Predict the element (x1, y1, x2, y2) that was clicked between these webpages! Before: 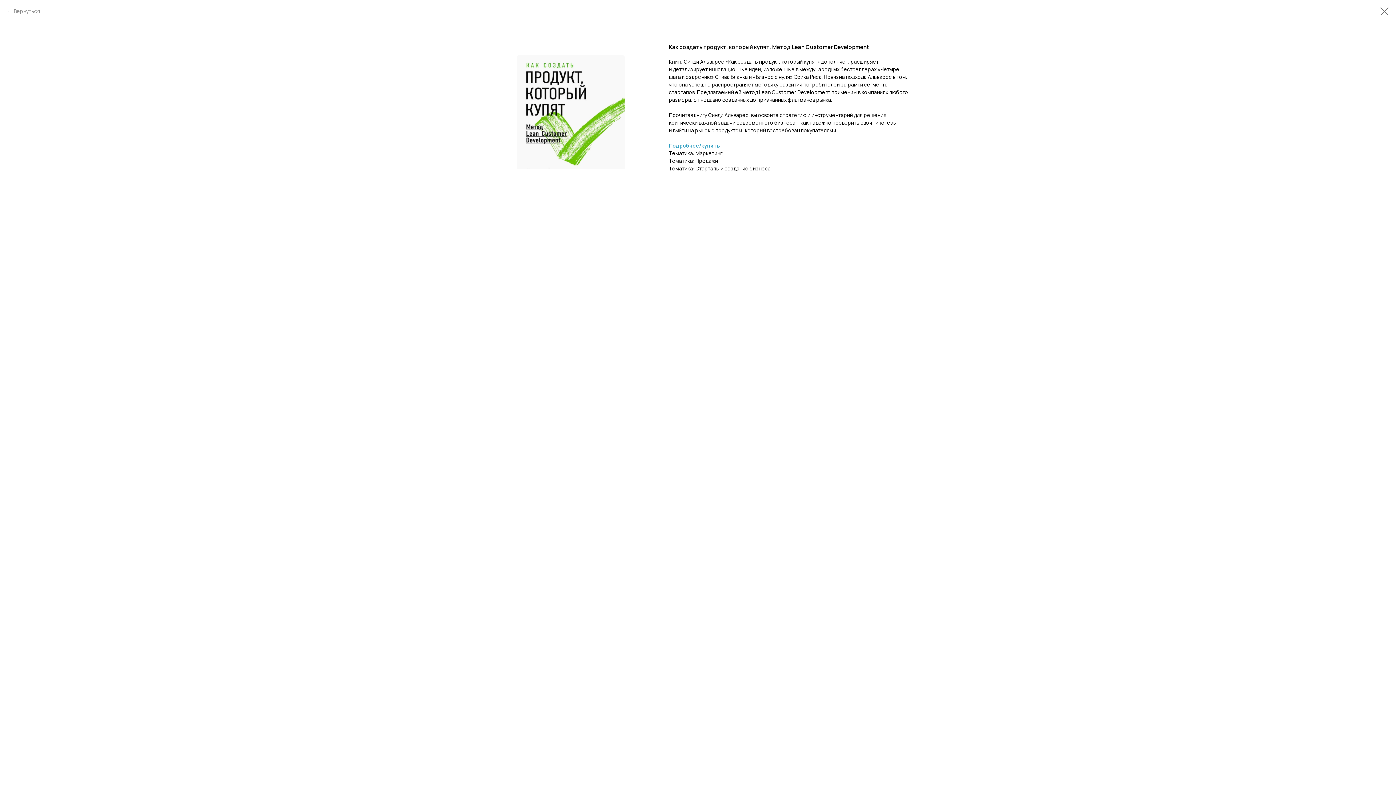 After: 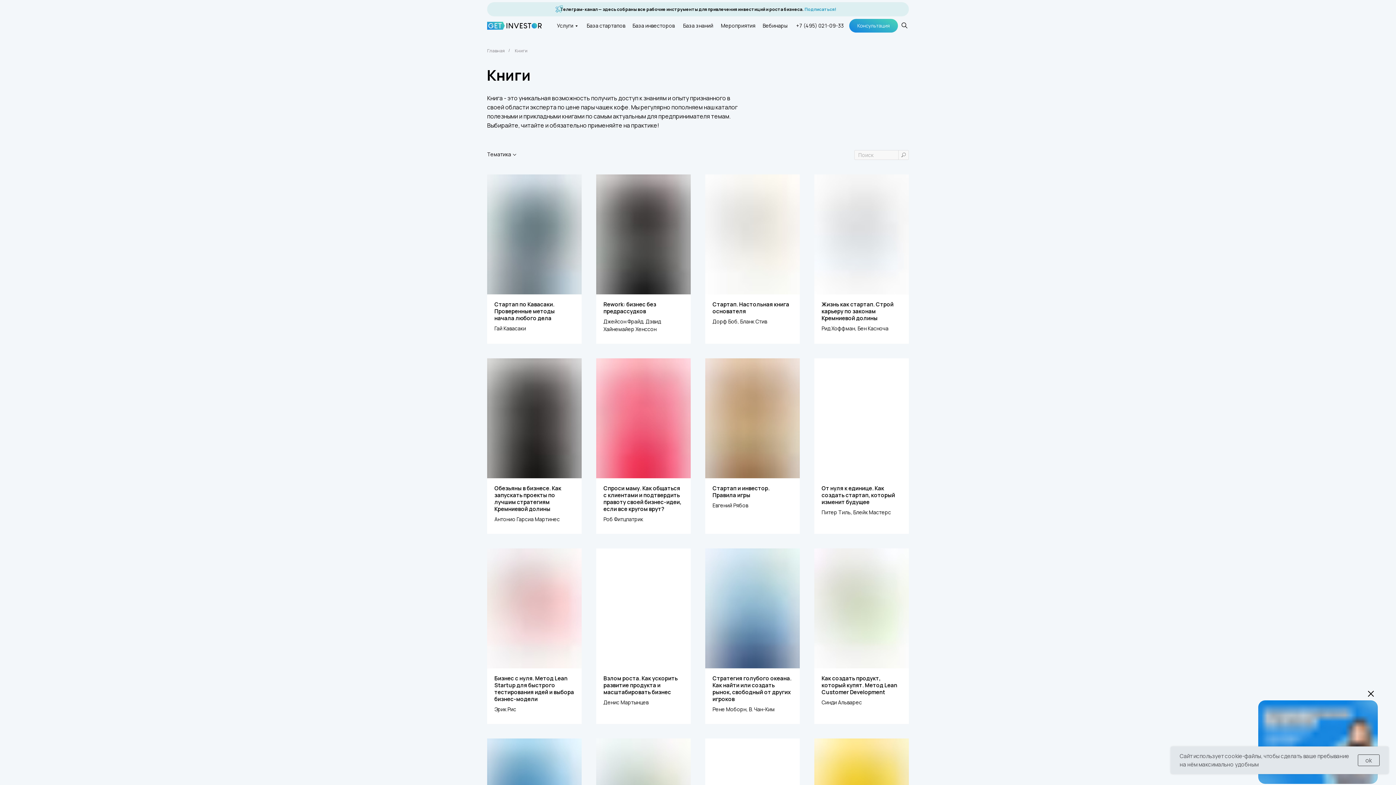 Action: bbox: (7, 7, 40, 14) label: Вернуться